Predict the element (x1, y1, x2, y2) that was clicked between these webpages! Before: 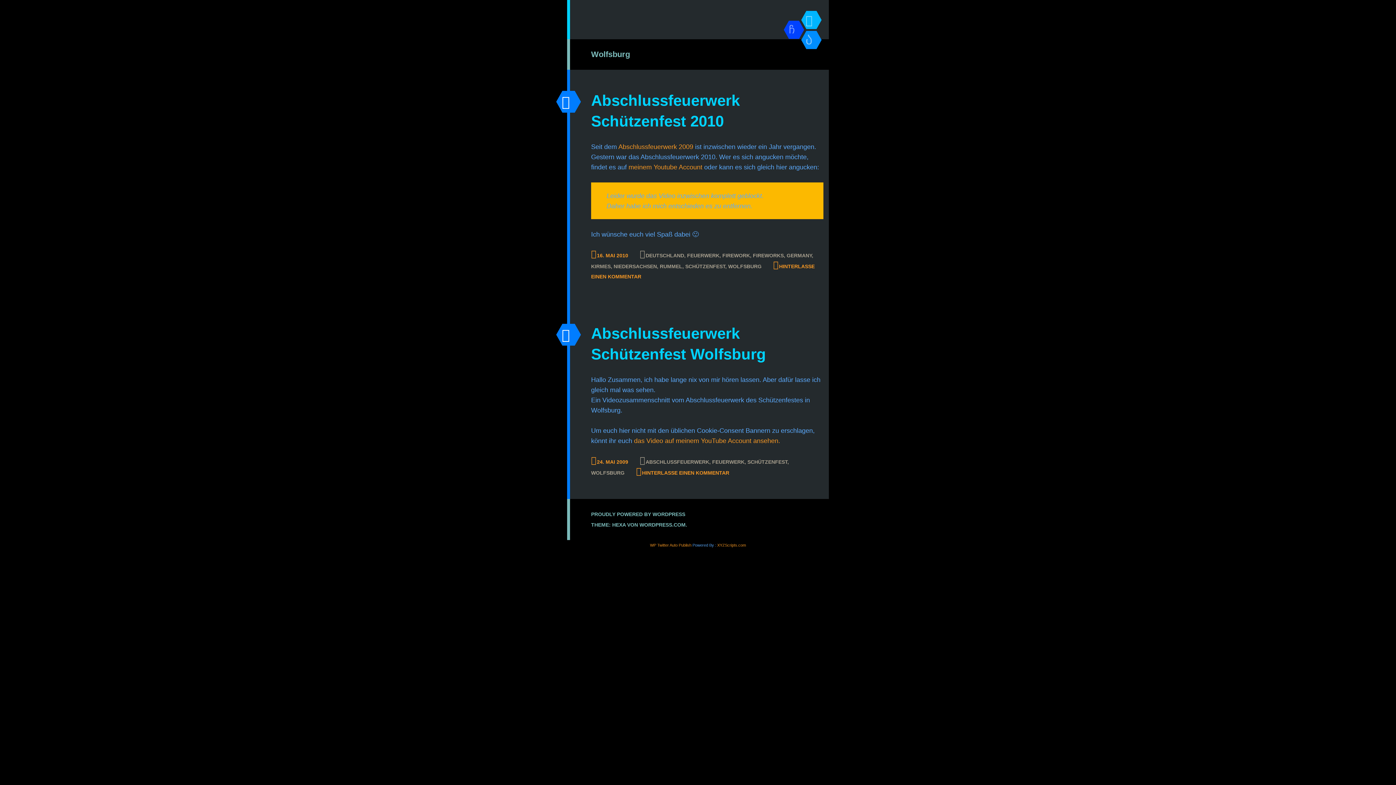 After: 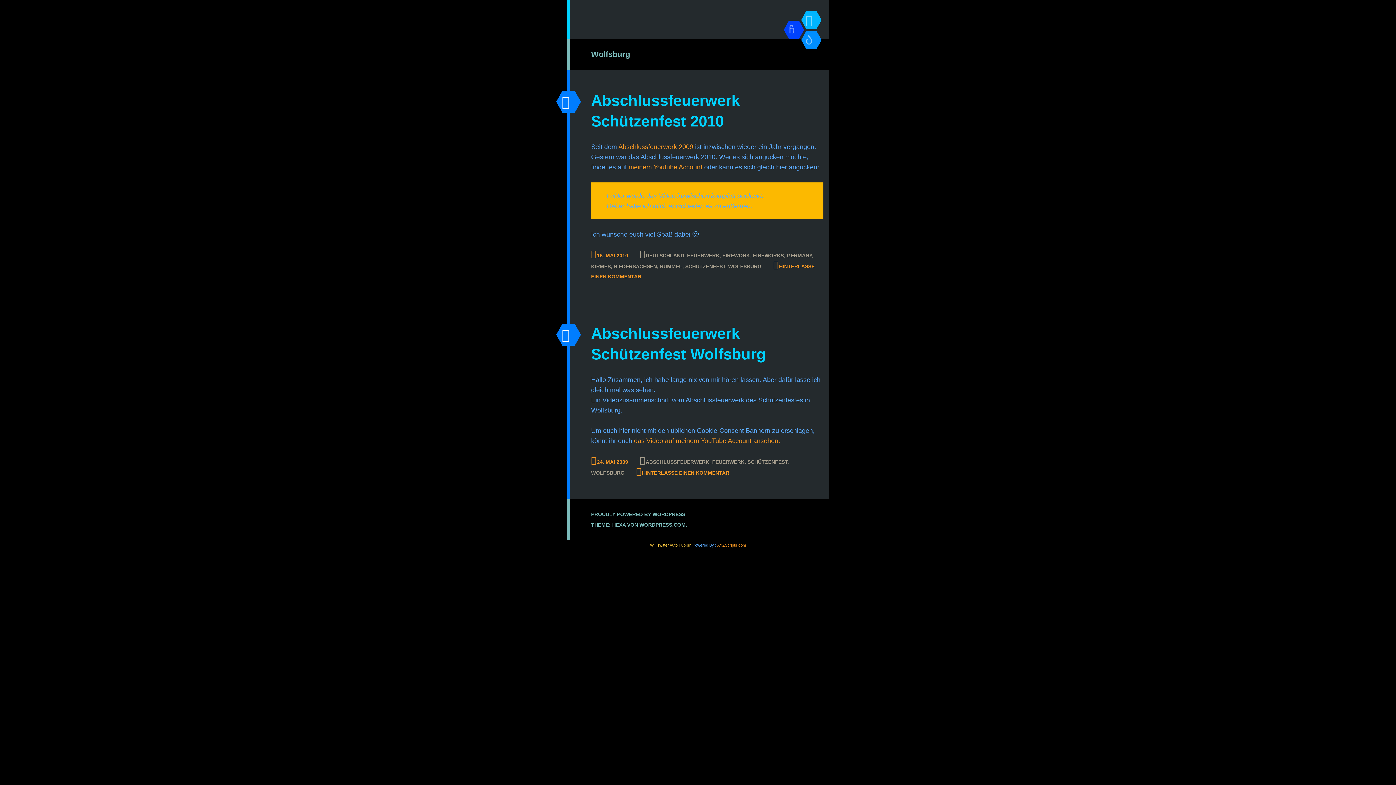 Action: label: WP Twitter Auto Publish bbox: (650, 543, 691, 547)